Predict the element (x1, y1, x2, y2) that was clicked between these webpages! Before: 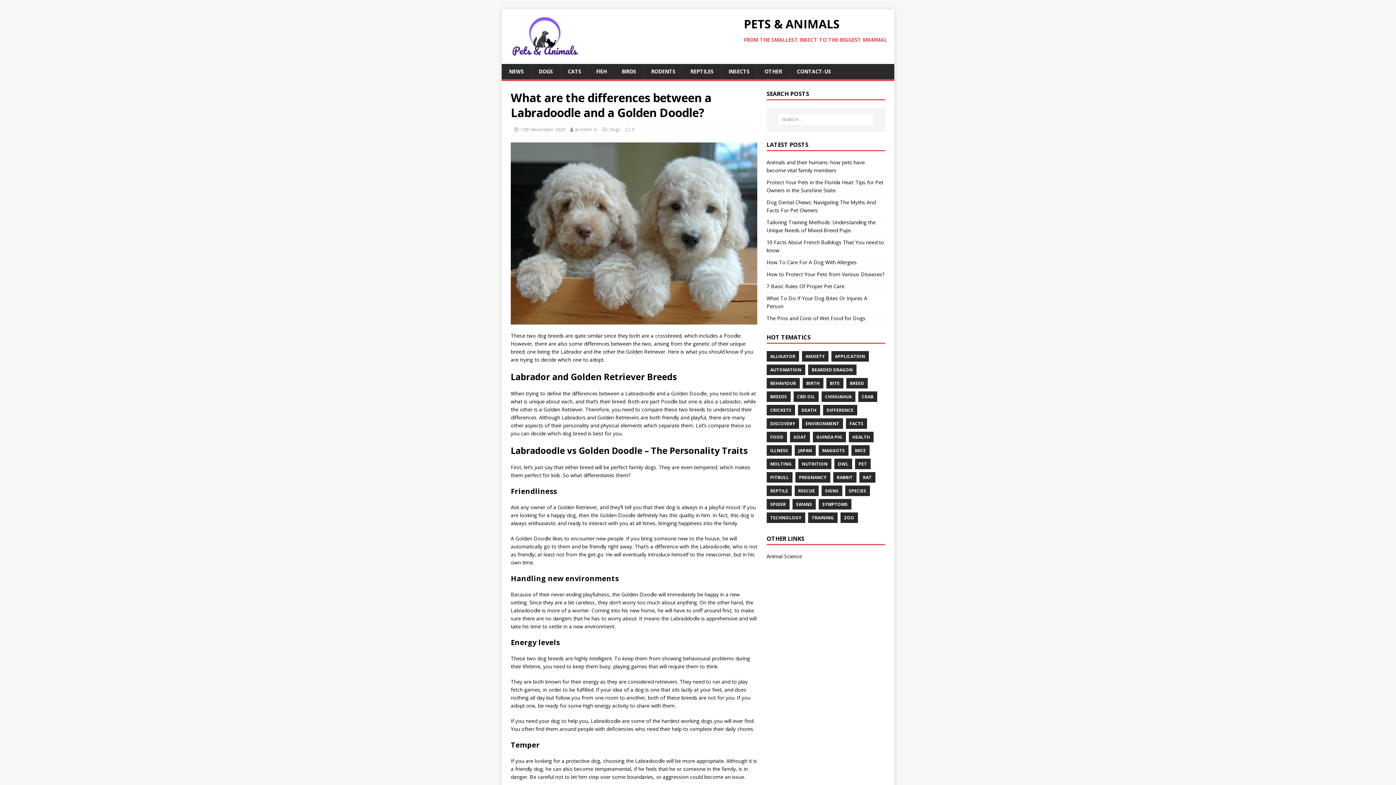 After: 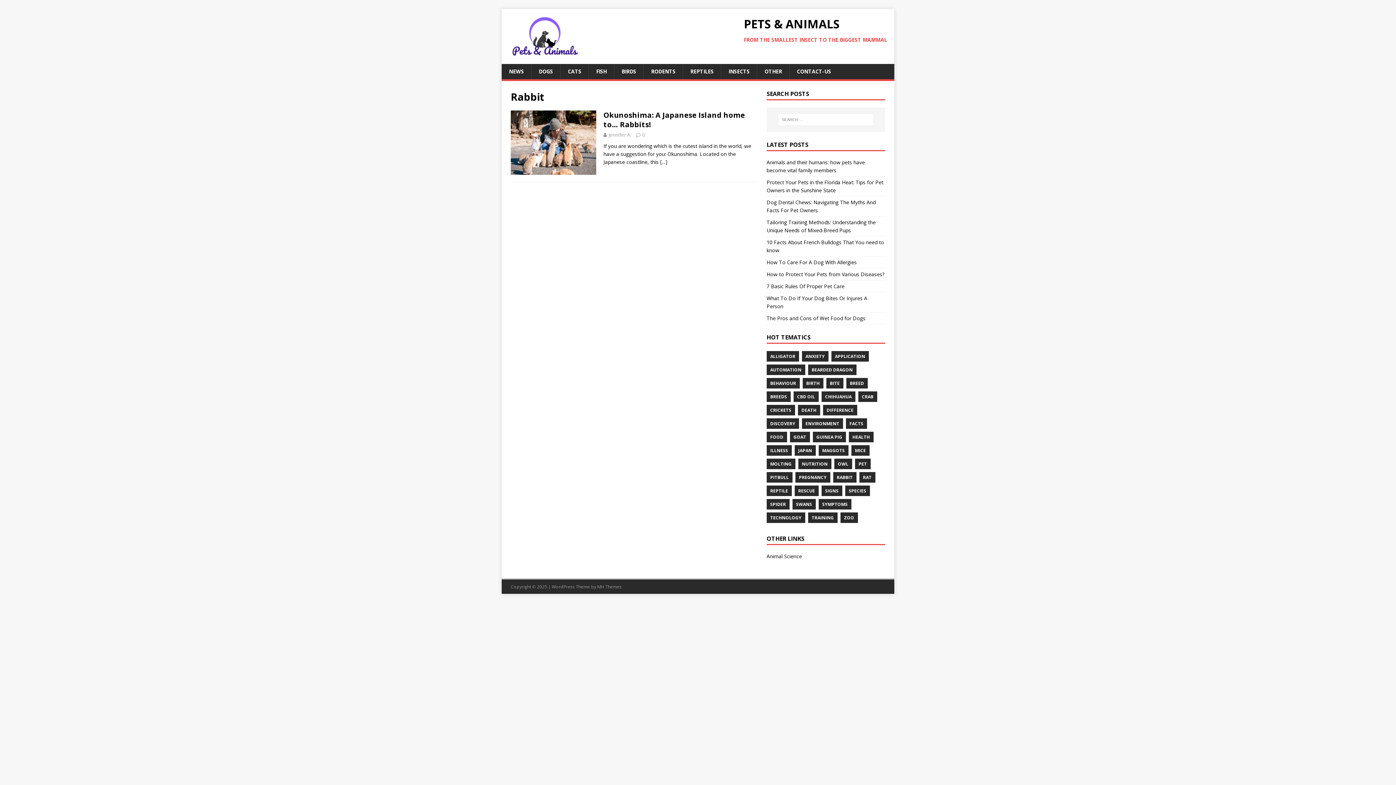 Action: bbox: (833, 472, 856, 482) label: RABBIT